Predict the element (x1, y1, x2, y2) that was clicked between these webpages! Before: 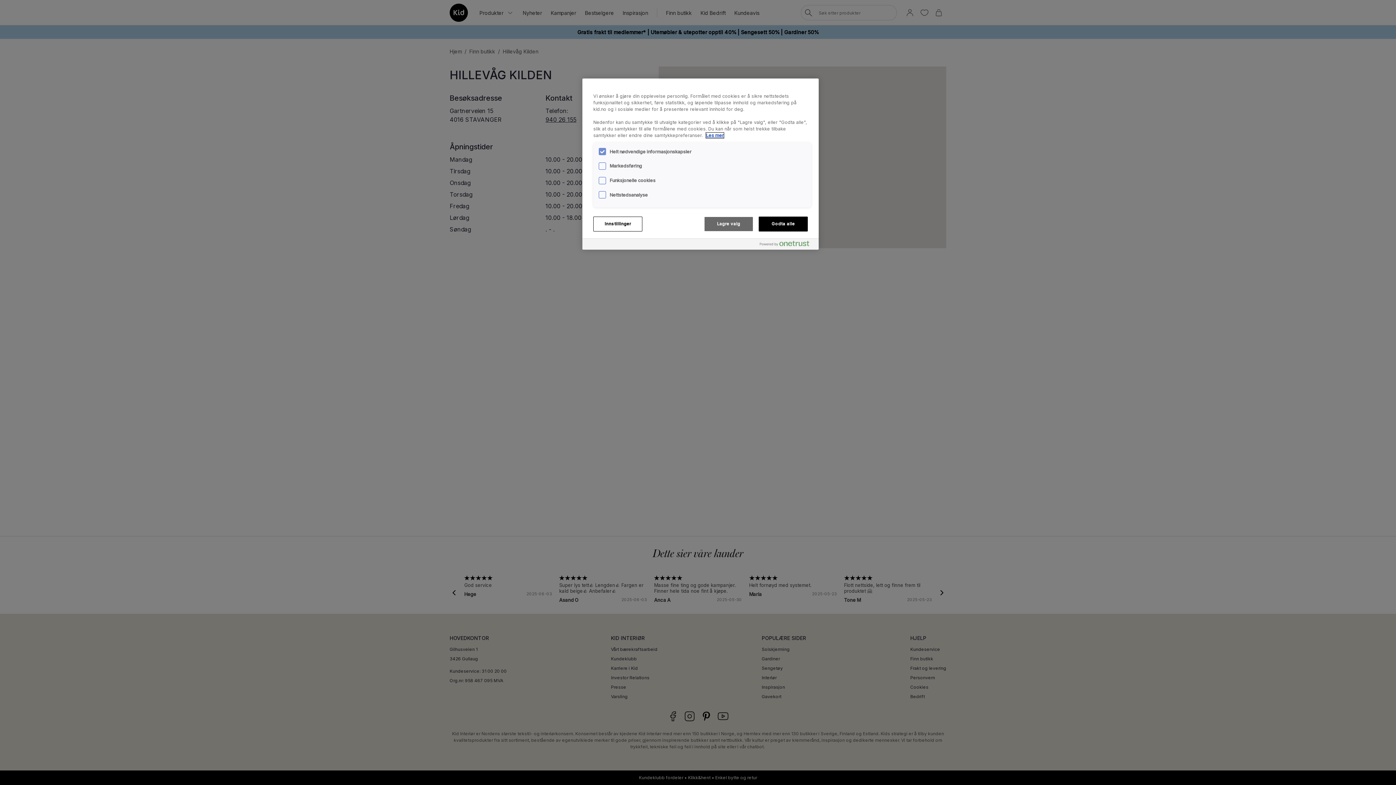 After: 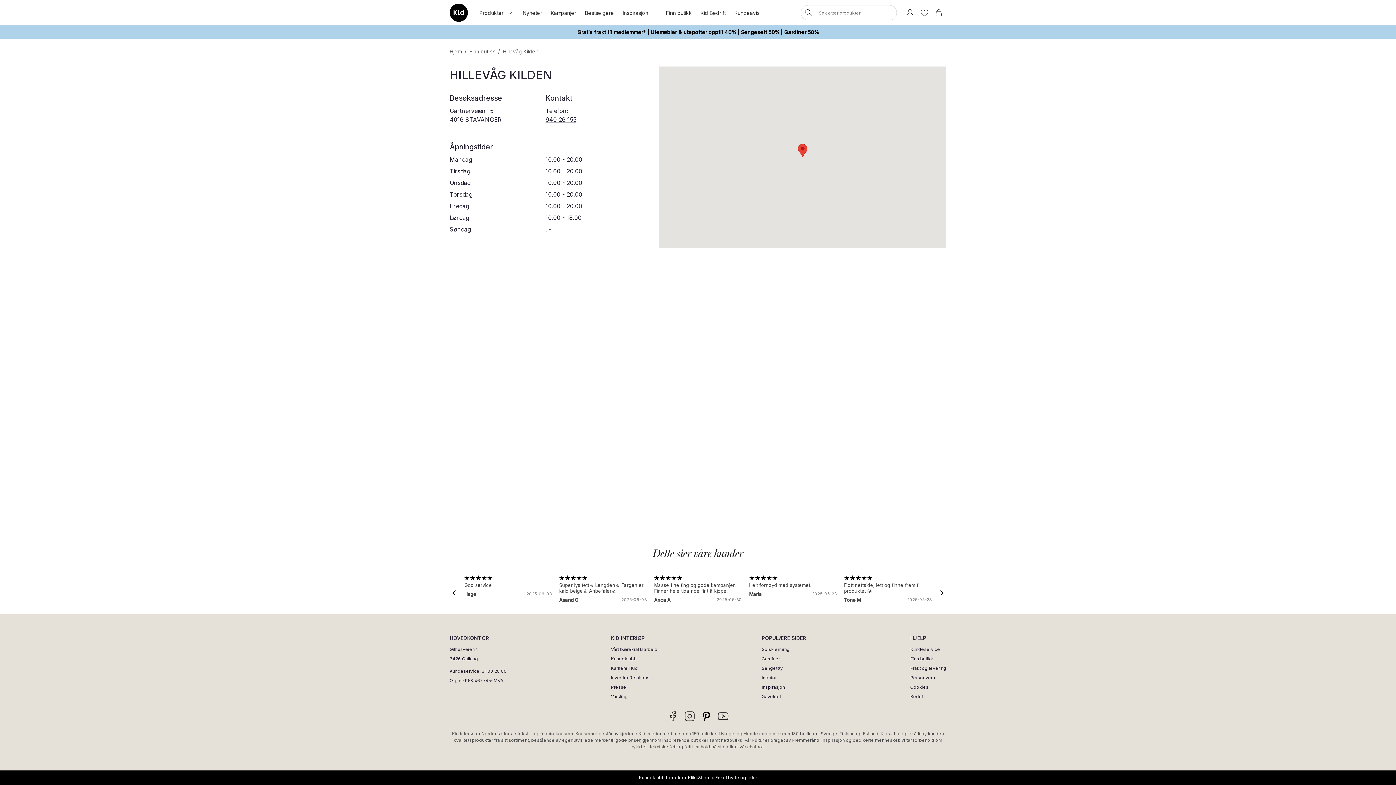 Action: label: Godta alle bbox: (758, 216, 808, 231)